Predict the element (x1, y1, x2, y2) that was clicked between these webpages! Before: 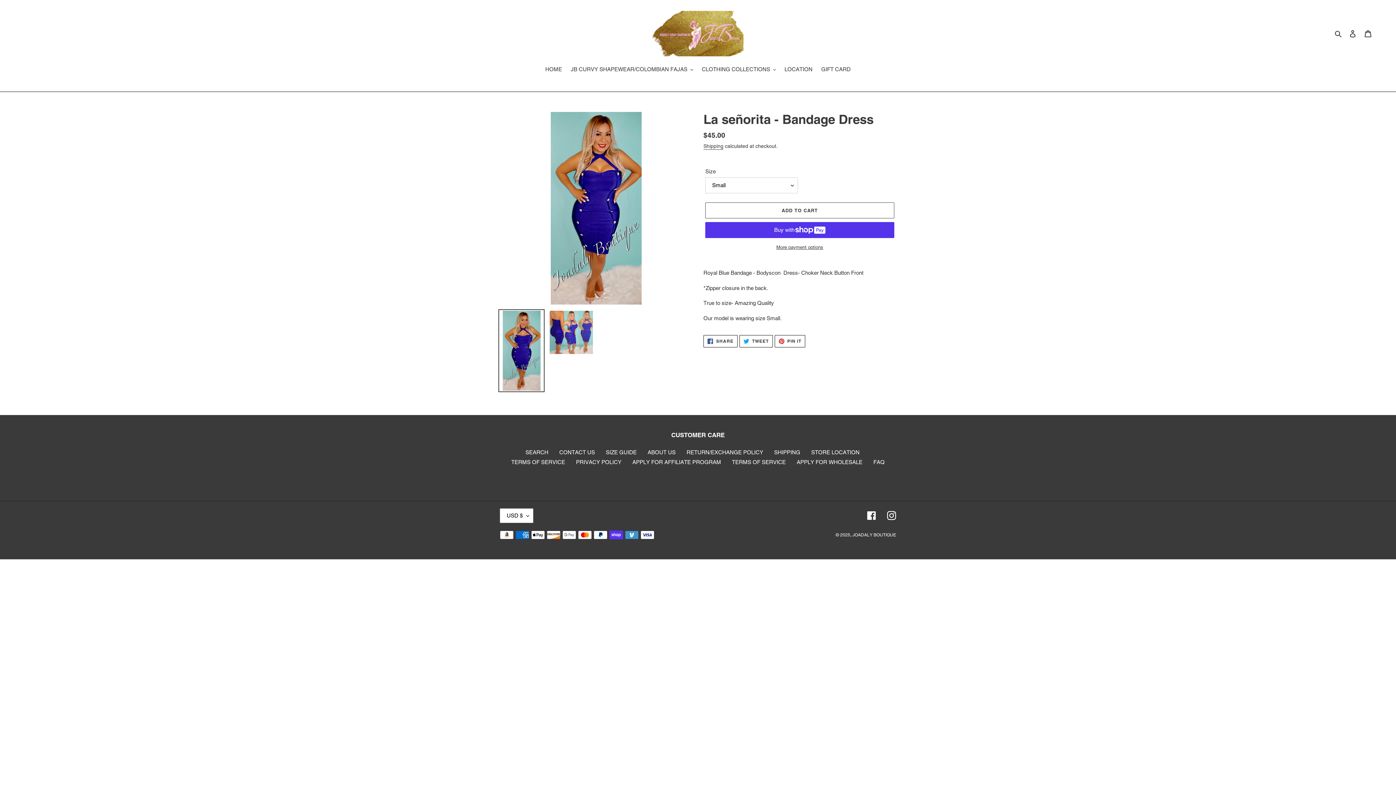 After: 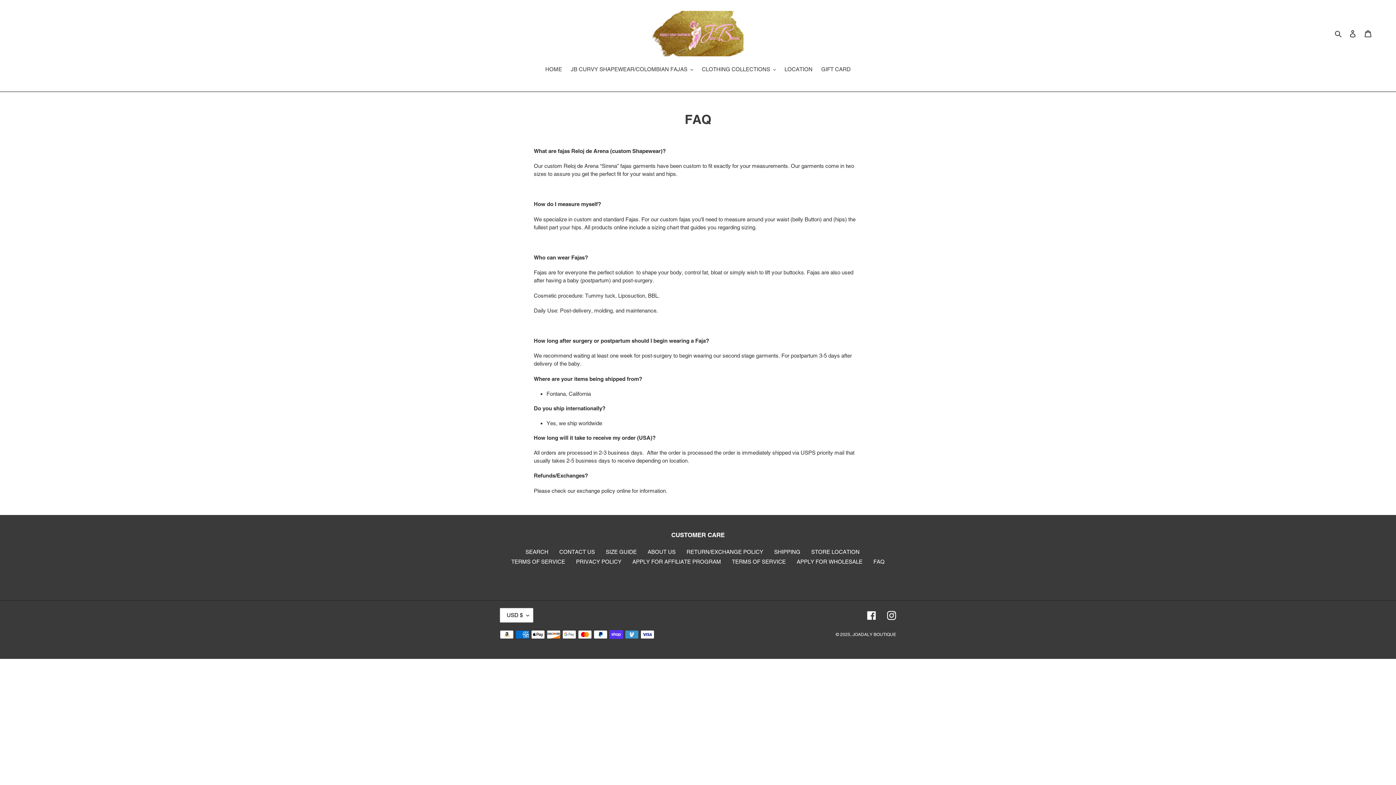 Action: label: FAQ bbox: (873, 459, 884, 465)